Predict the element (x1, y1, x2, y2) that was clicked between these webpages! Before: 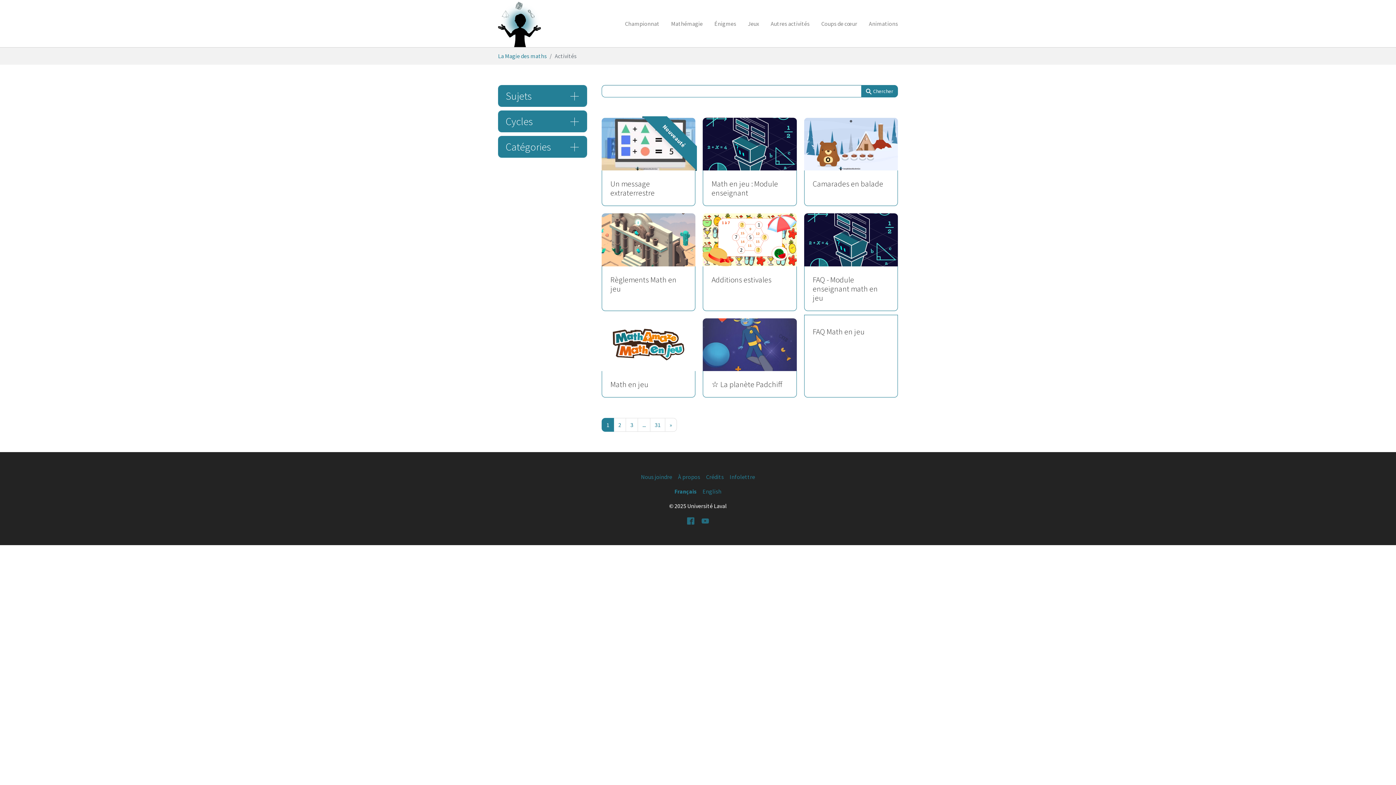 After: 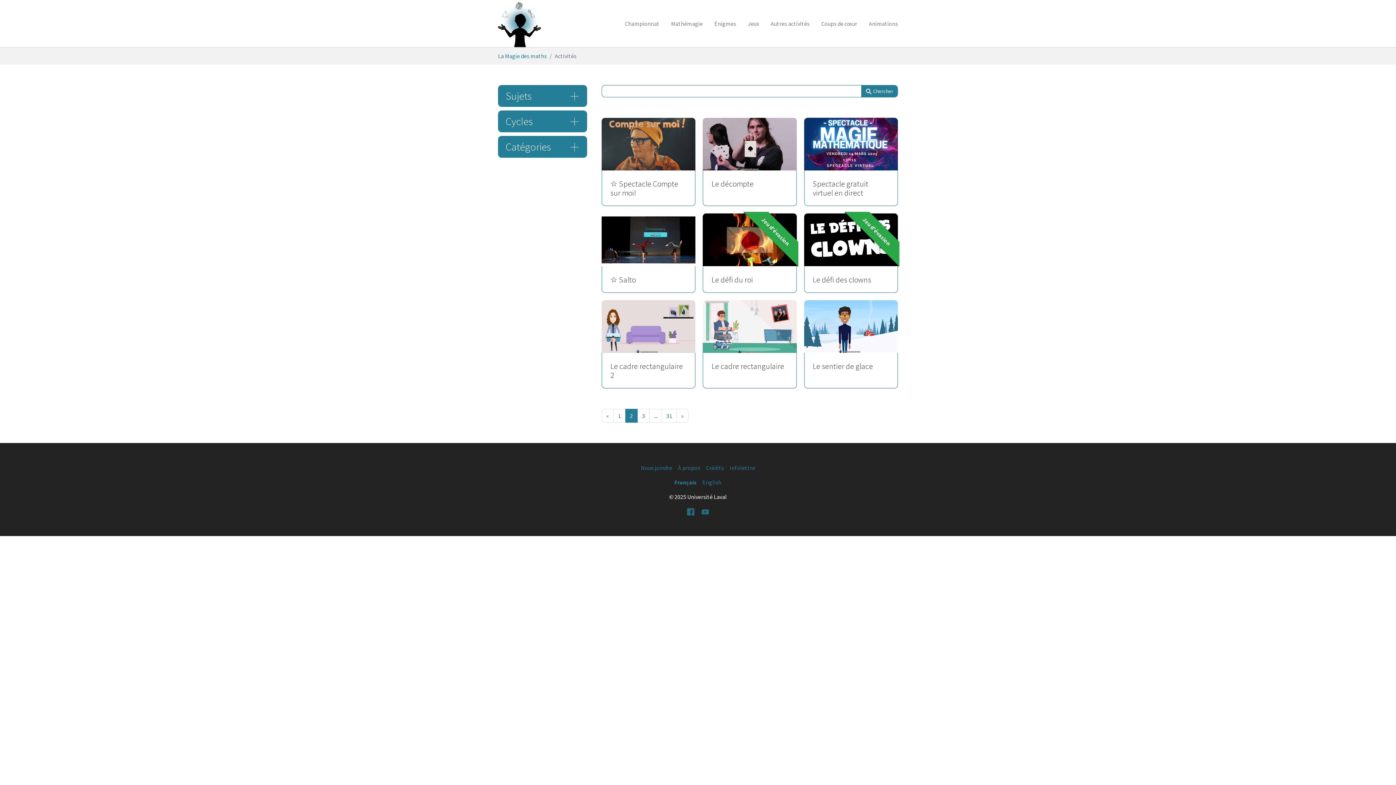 Action: bbox: (613, 418, 626, 431) label: 2